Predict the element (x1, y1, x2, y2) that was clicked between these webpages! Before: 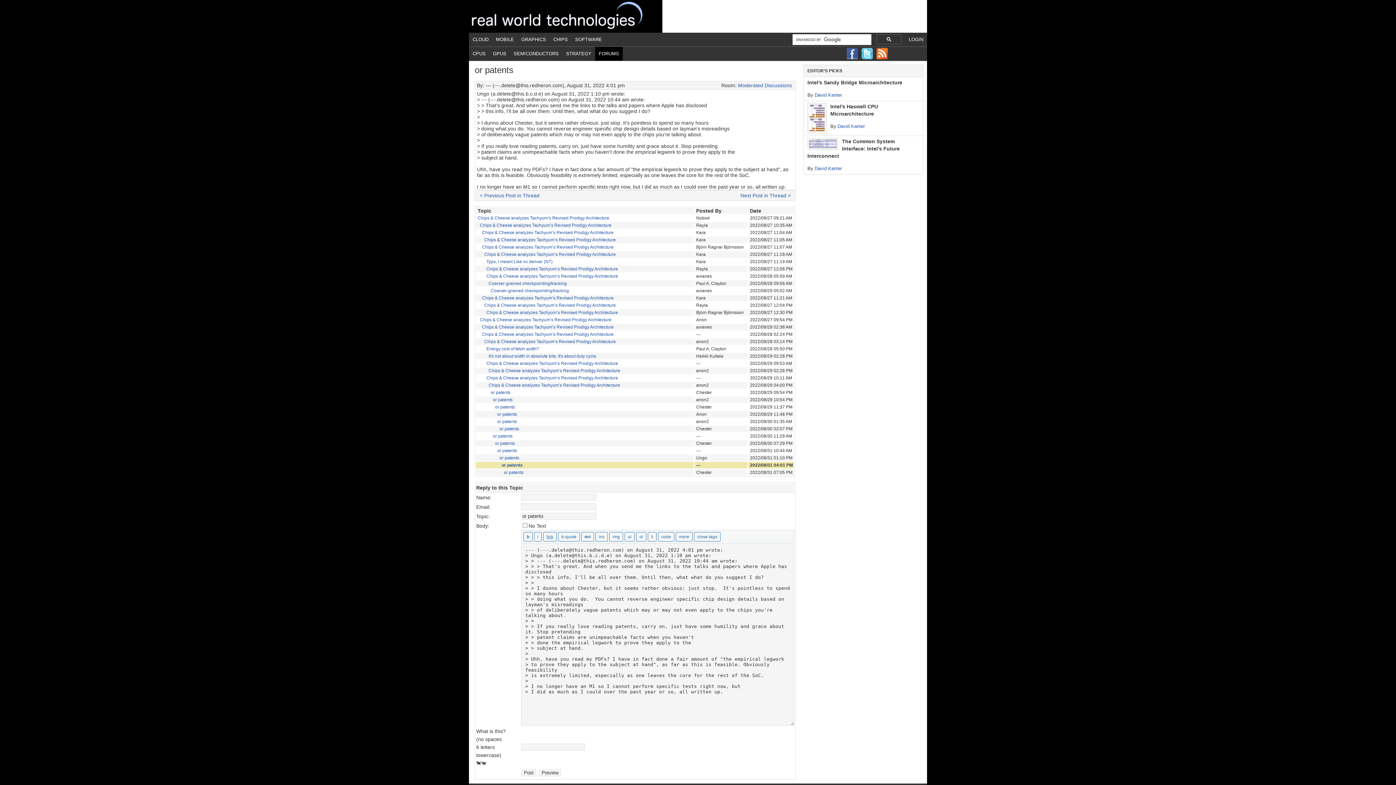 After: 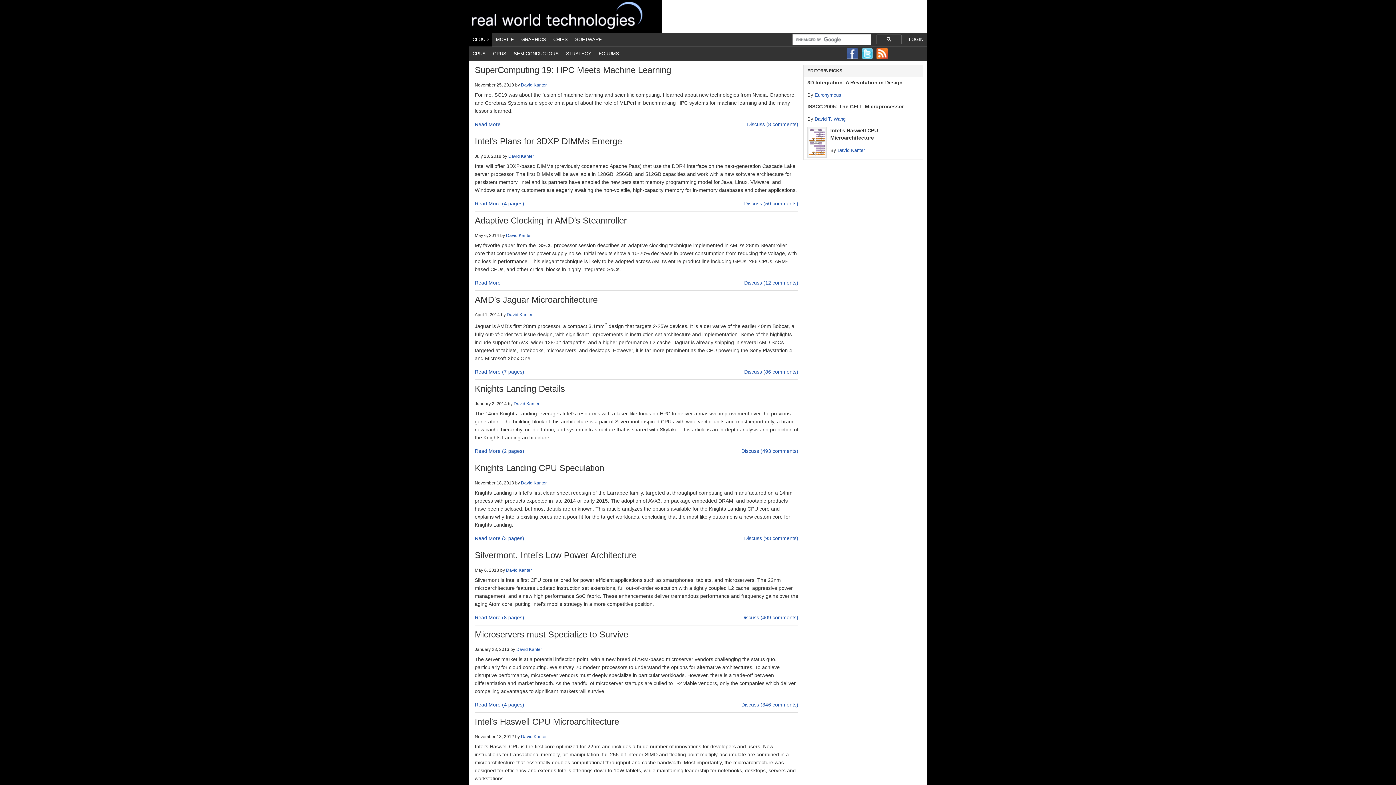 Action: bbox: (469, 32, 492, 46) label: CLOUD